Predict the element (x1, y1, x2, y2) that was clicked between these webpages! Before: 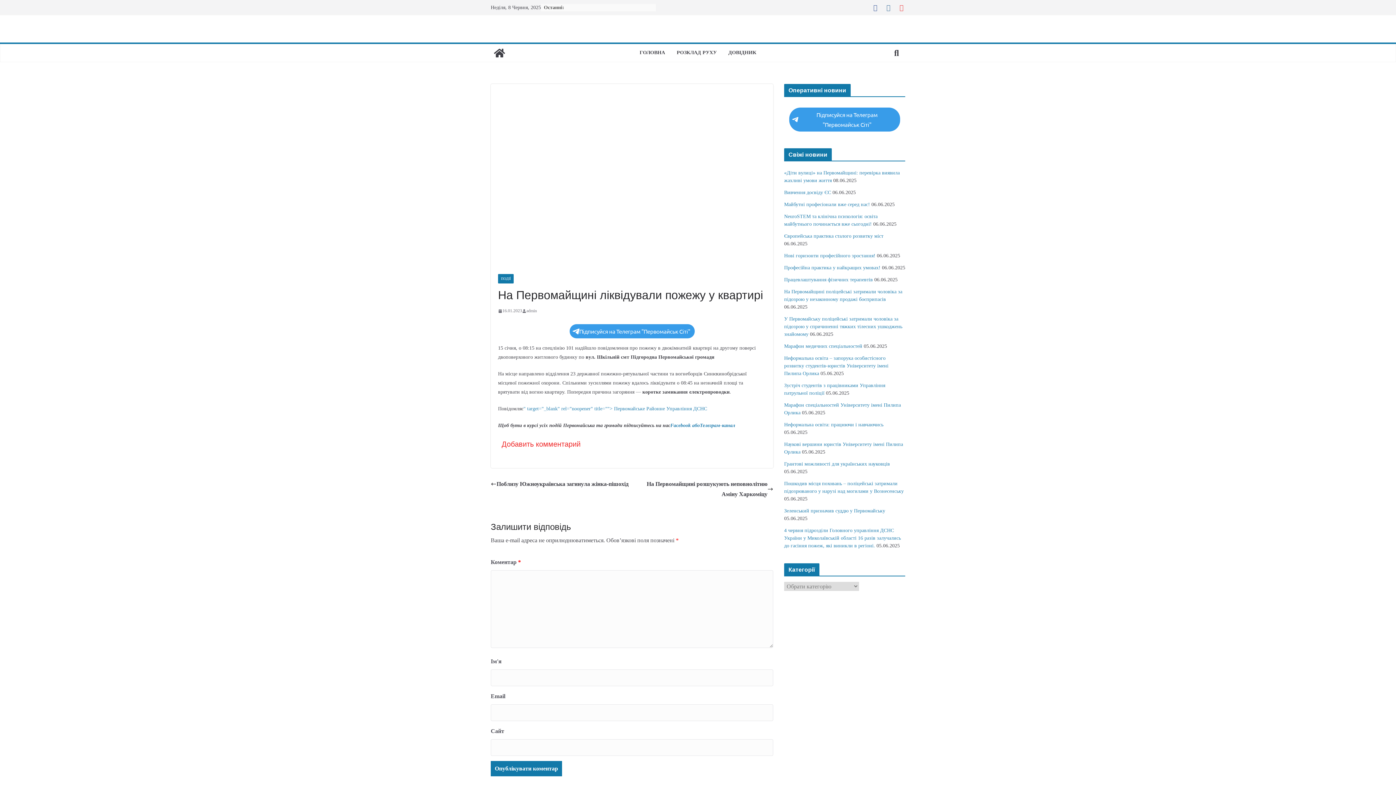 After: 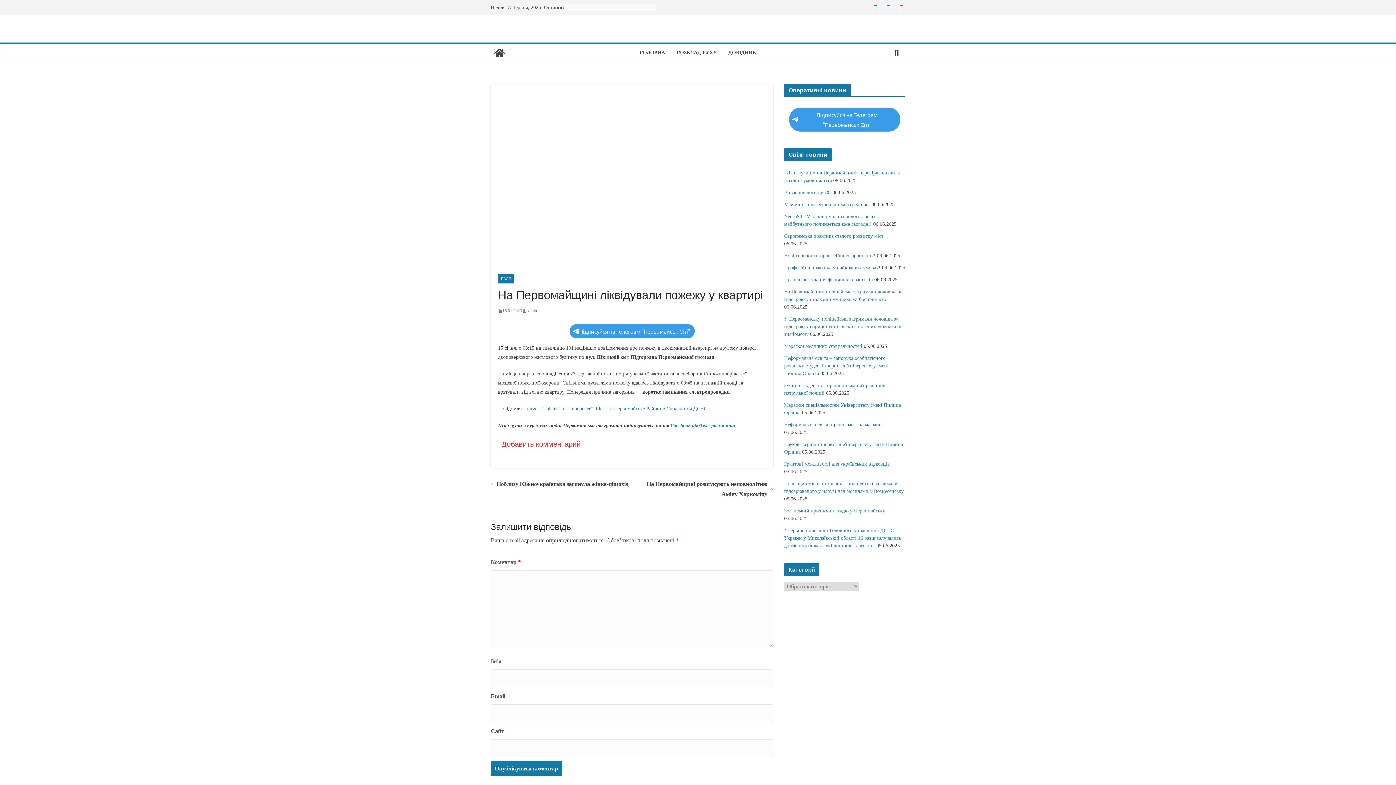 Action: bbox: (872, 3, 879, 11)